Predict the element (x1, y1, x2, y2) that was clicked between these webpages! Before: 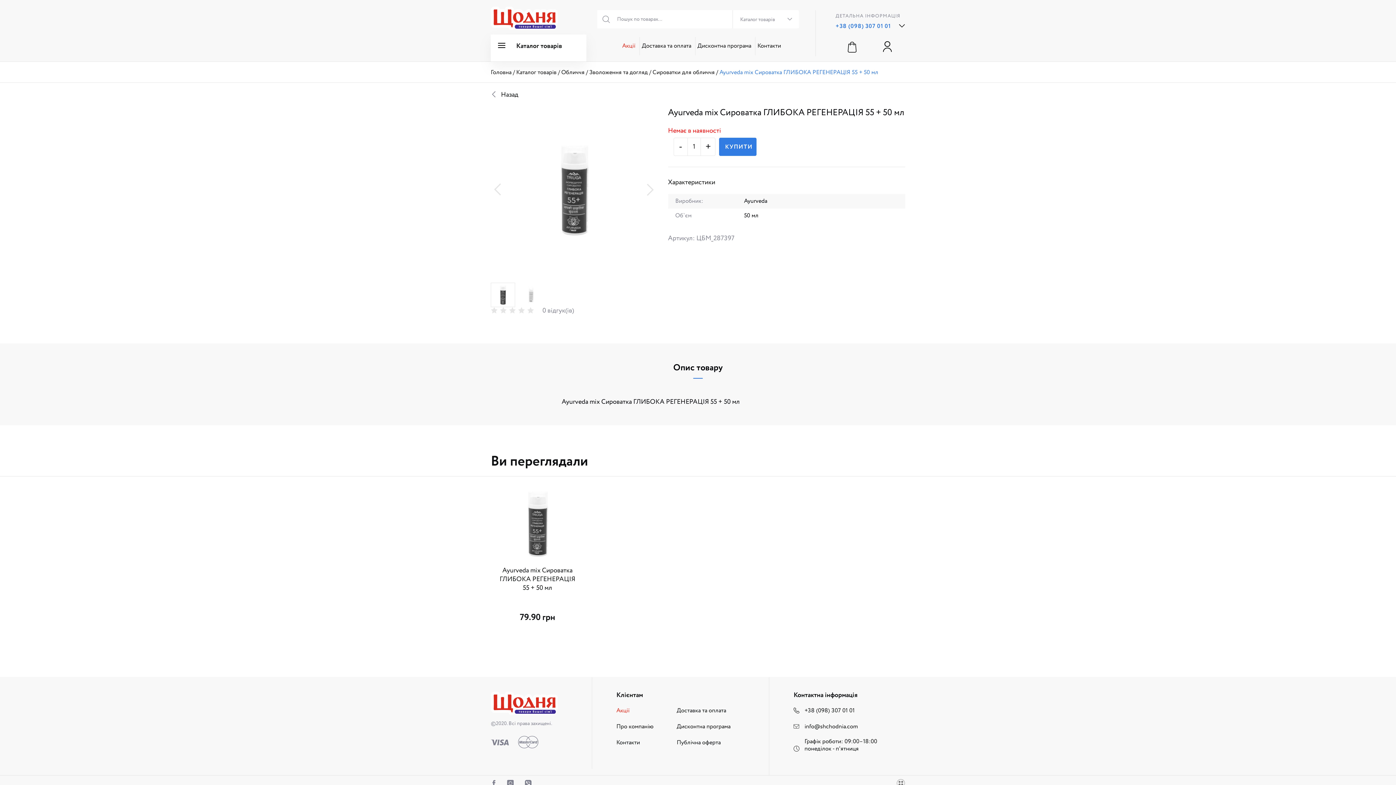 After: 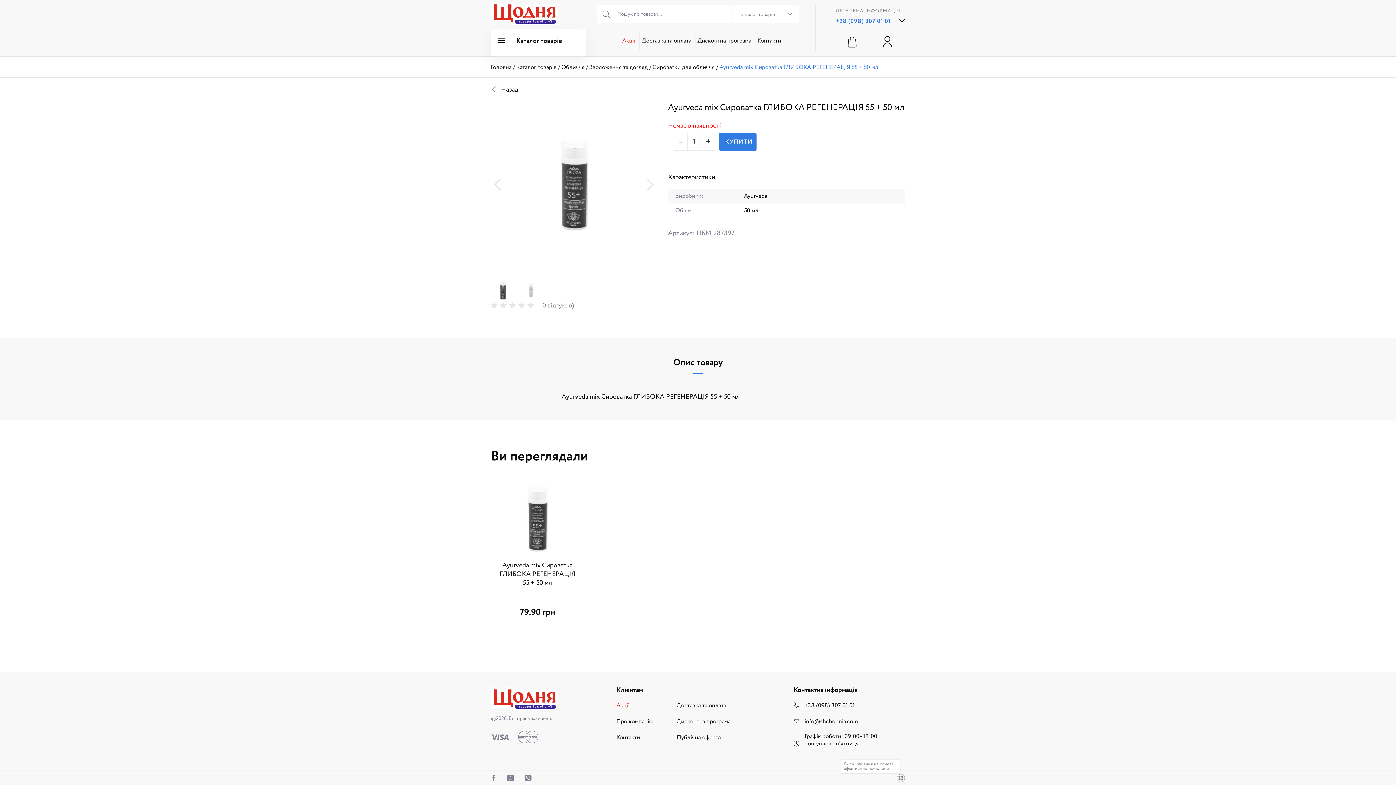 Action: bbox: (896, 779, 905, 790)